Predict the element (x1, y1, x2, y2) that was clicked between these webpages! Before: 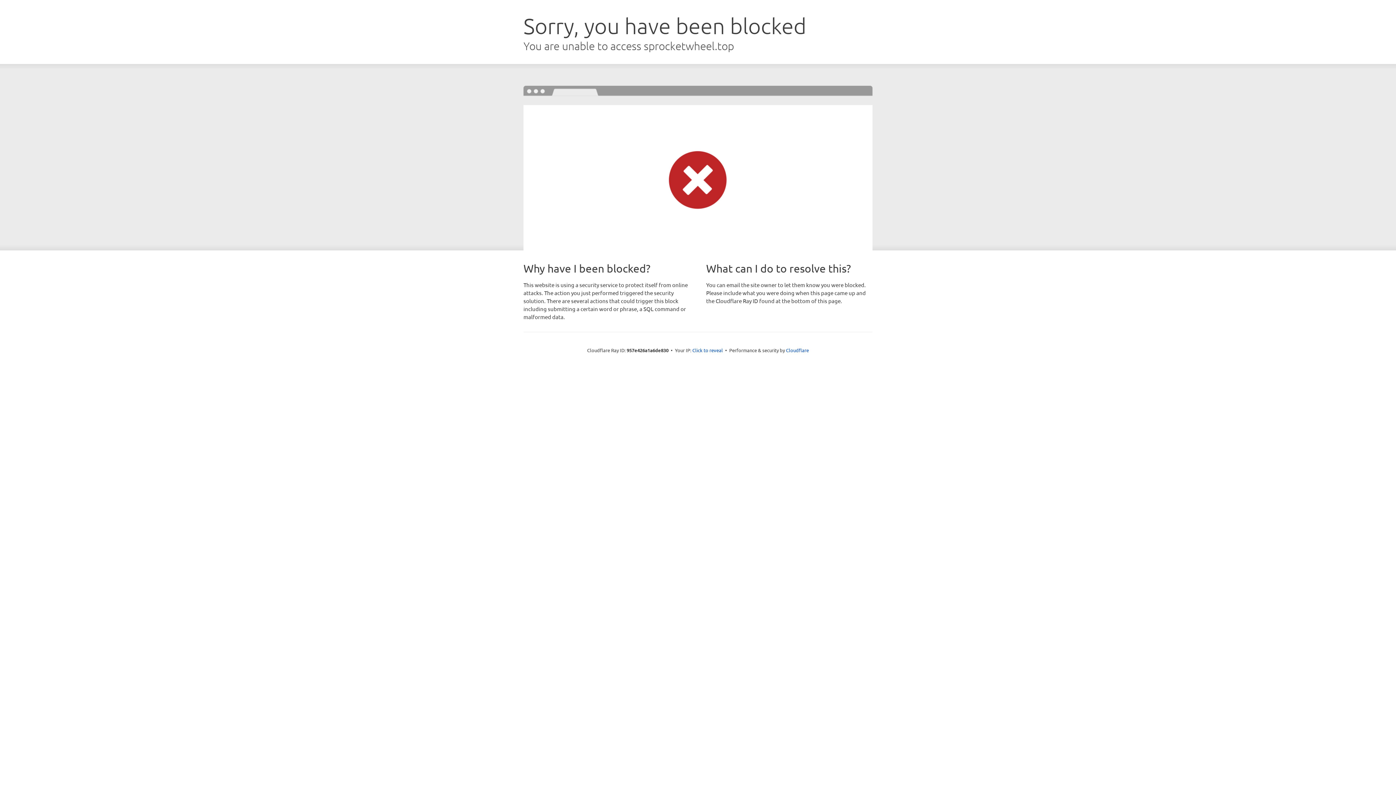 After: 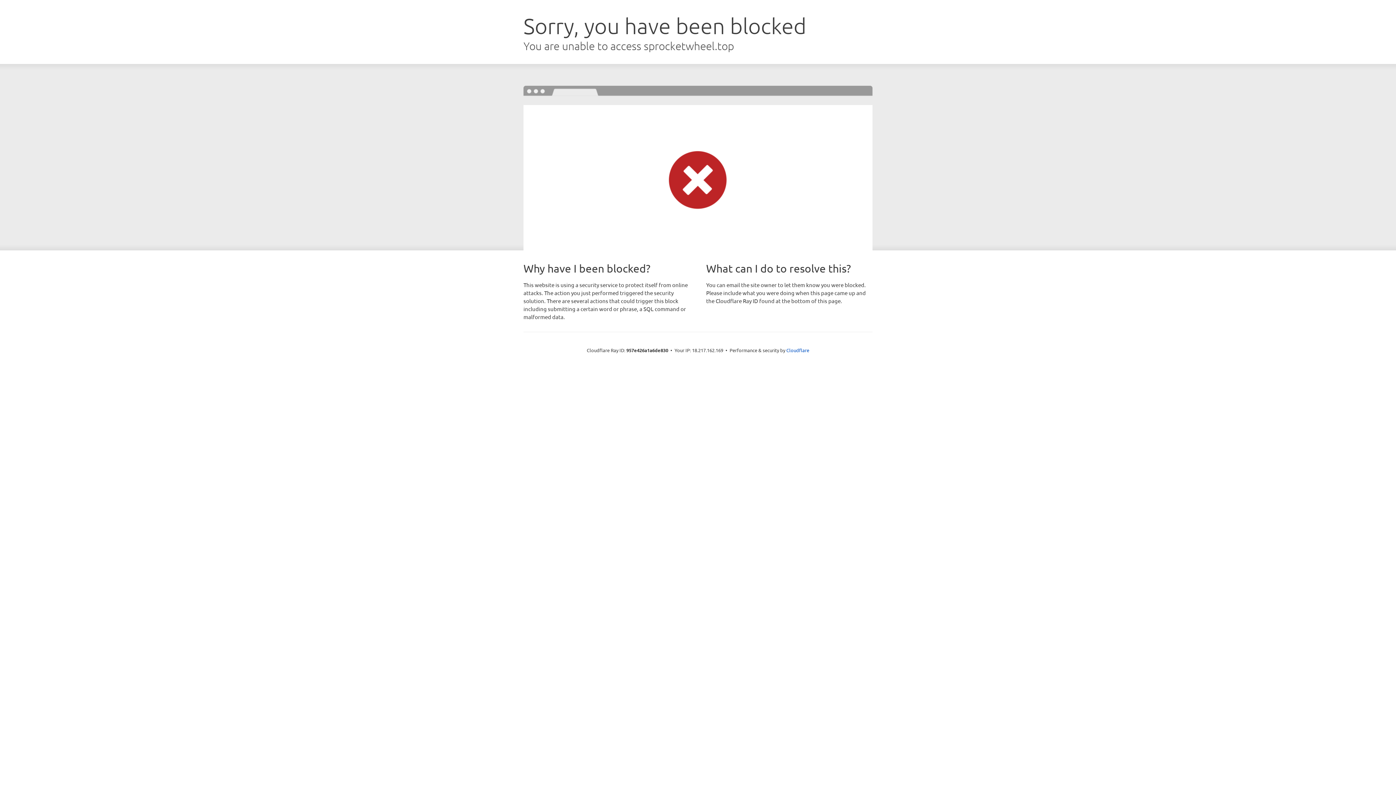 Action: bbox: (692, 346, 723, 353) label: Click to reveal